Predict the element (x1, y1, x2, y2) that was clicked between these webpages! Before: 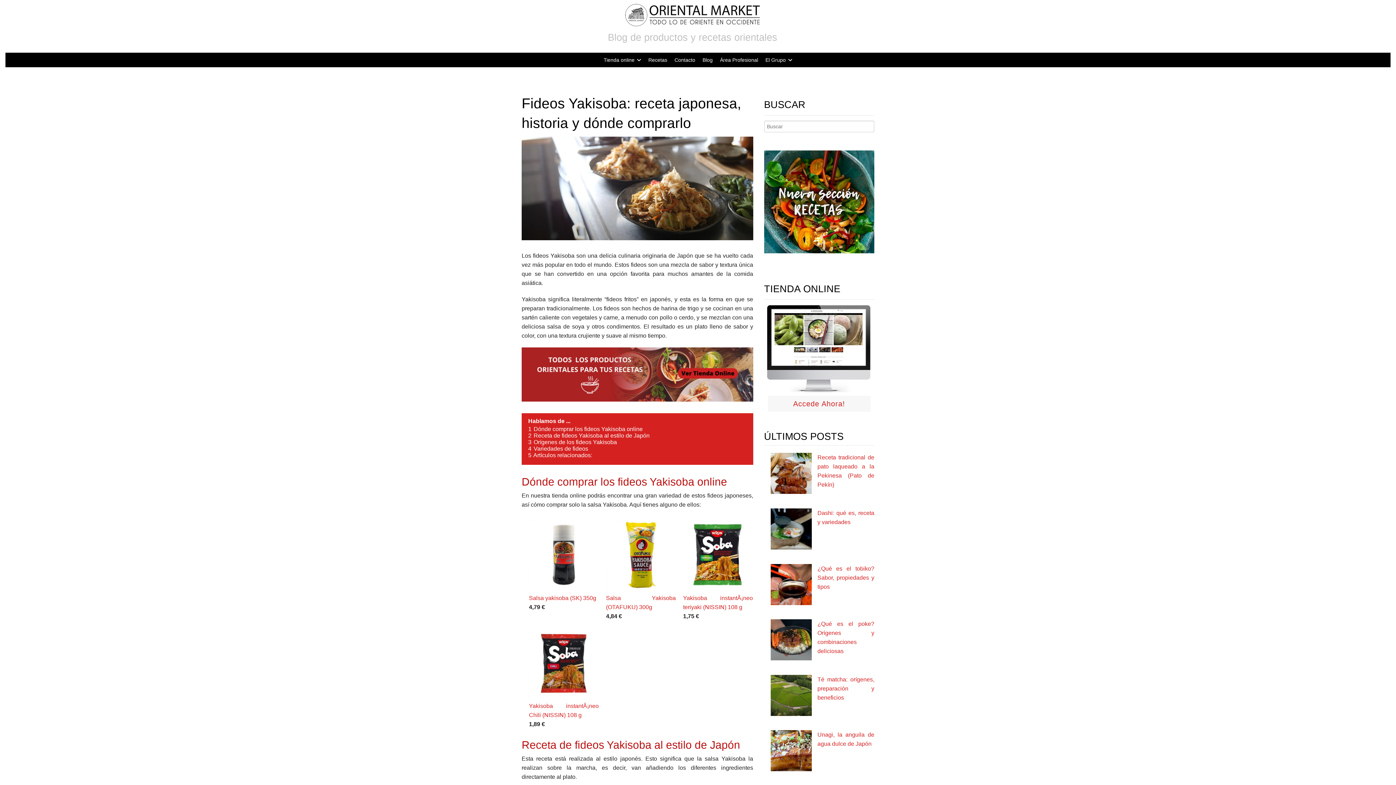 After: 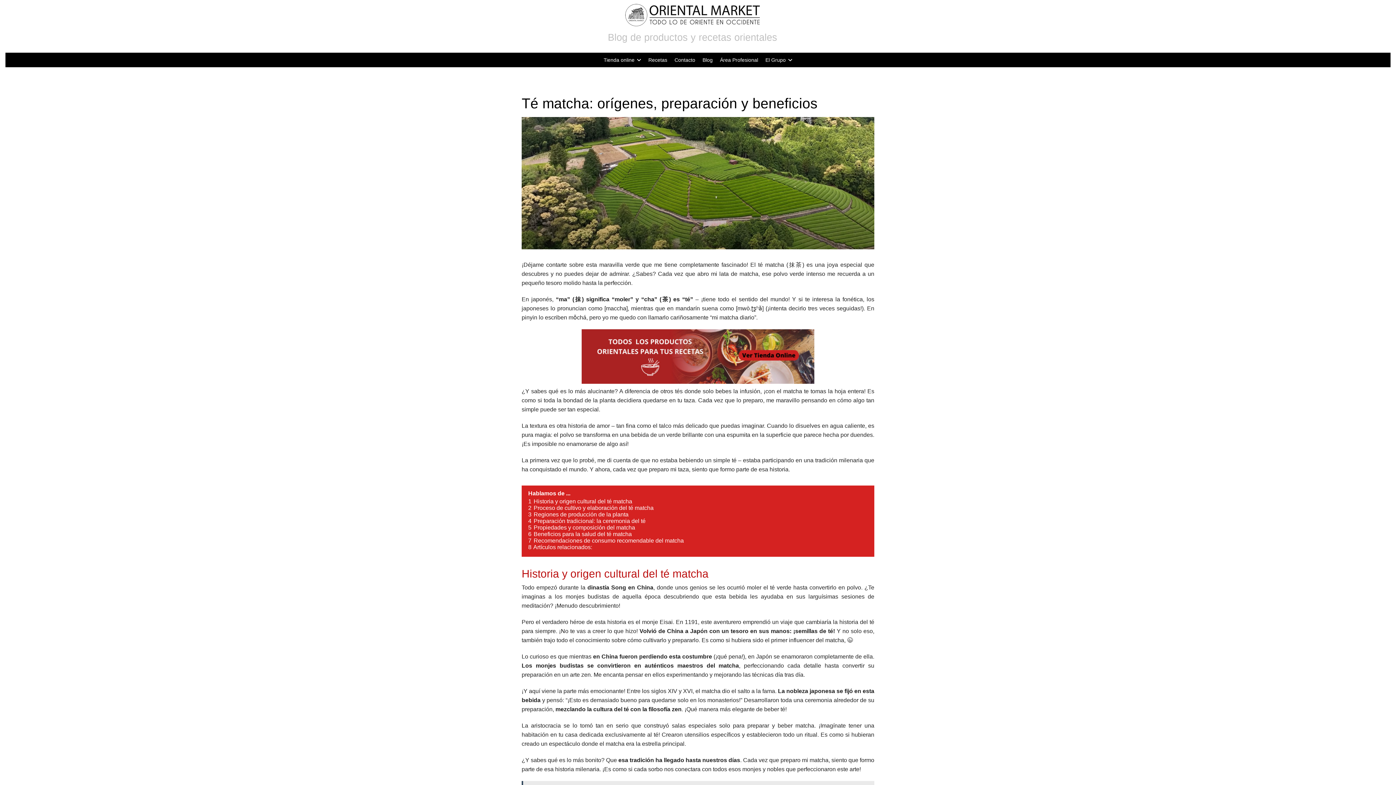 Action: bbox: (817, 676, 874, 701) label: Té matcha: orígenes, preparación y beneficios